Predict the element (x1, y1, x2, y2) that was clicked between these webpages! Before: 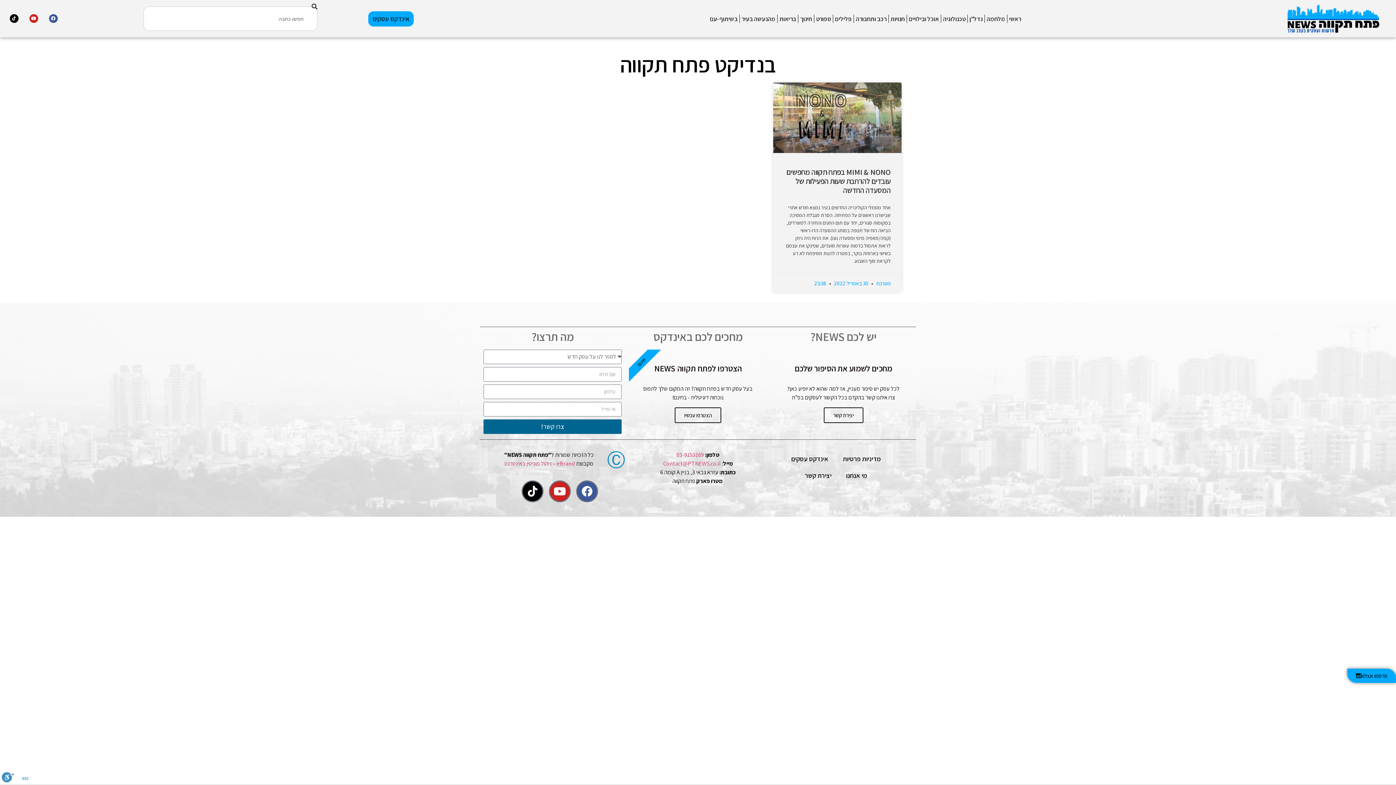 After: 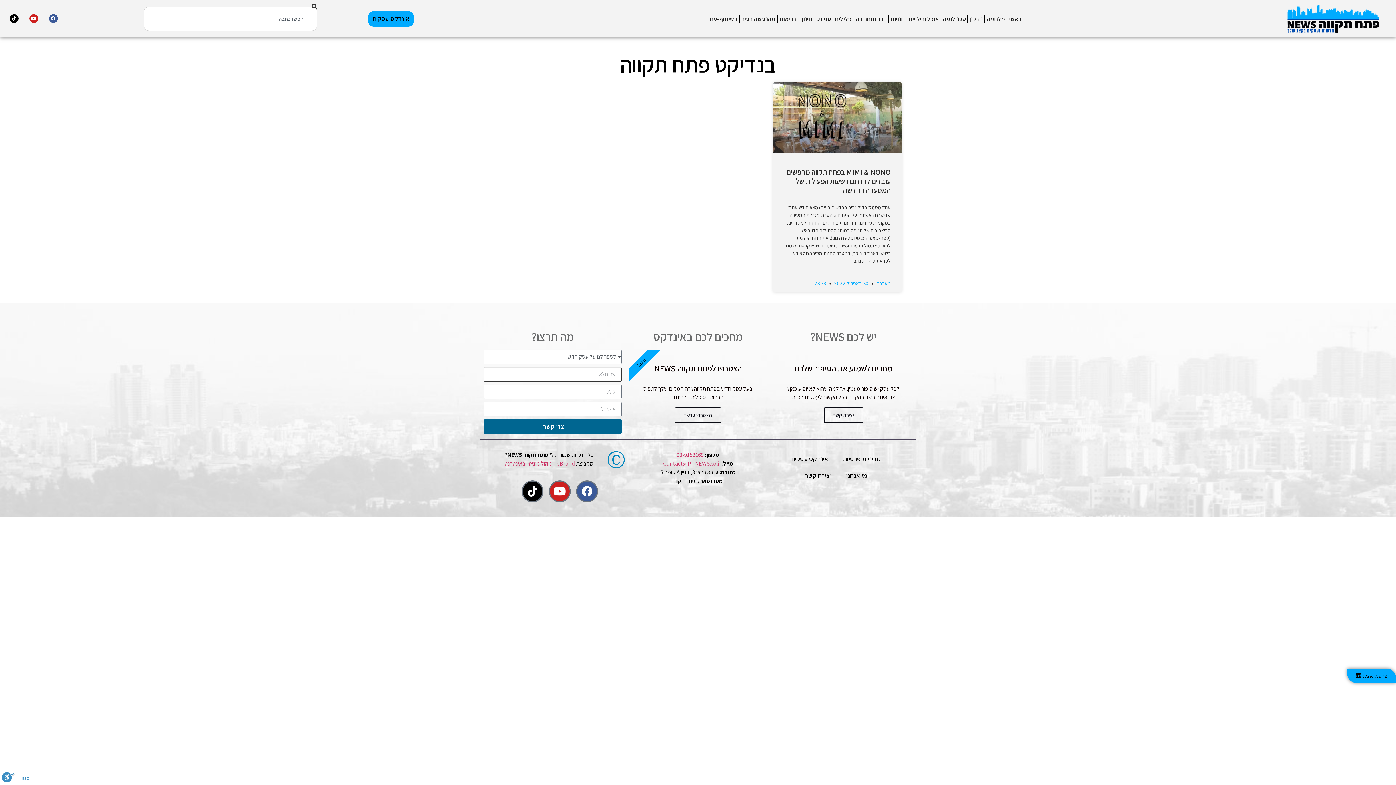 Action: label: צרו קשר! bbox: (483, 419, 621, 434)